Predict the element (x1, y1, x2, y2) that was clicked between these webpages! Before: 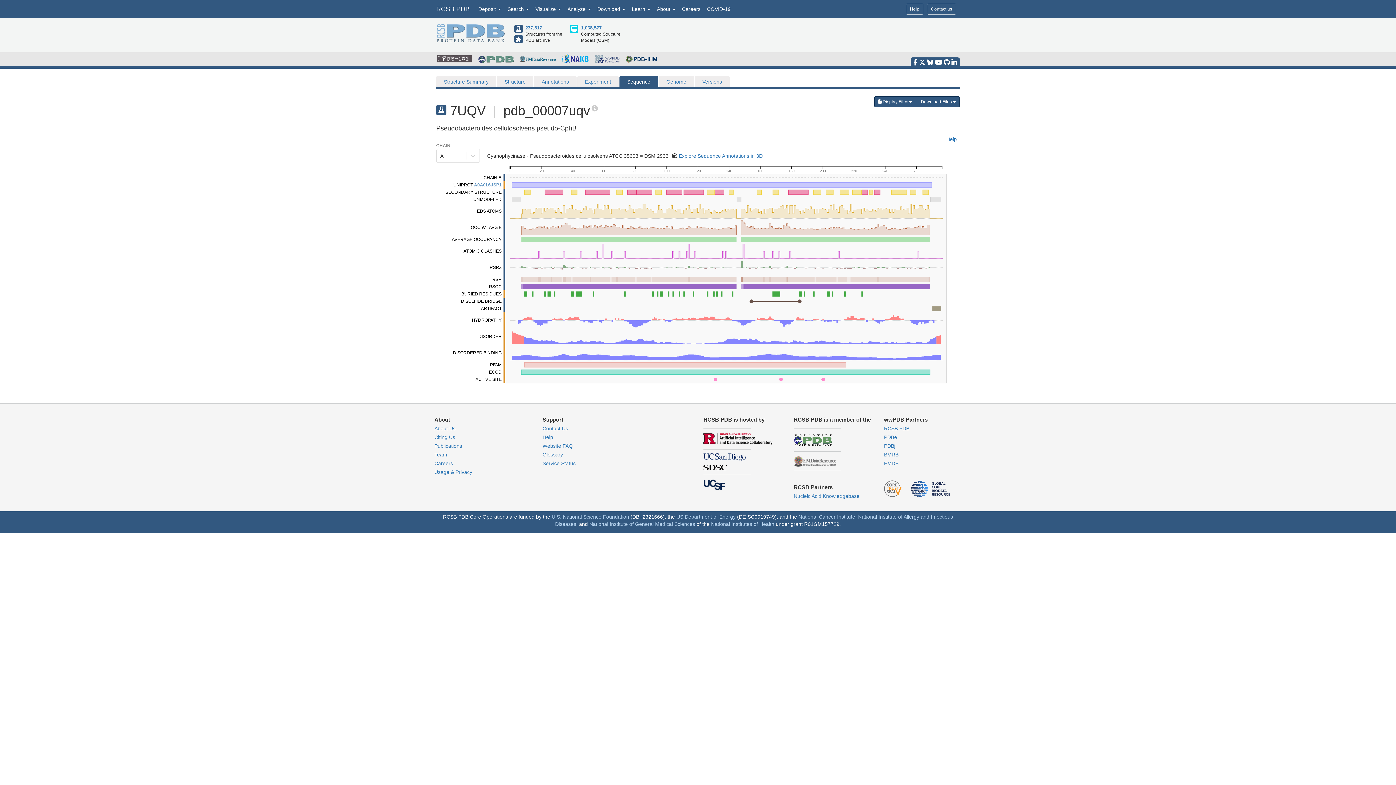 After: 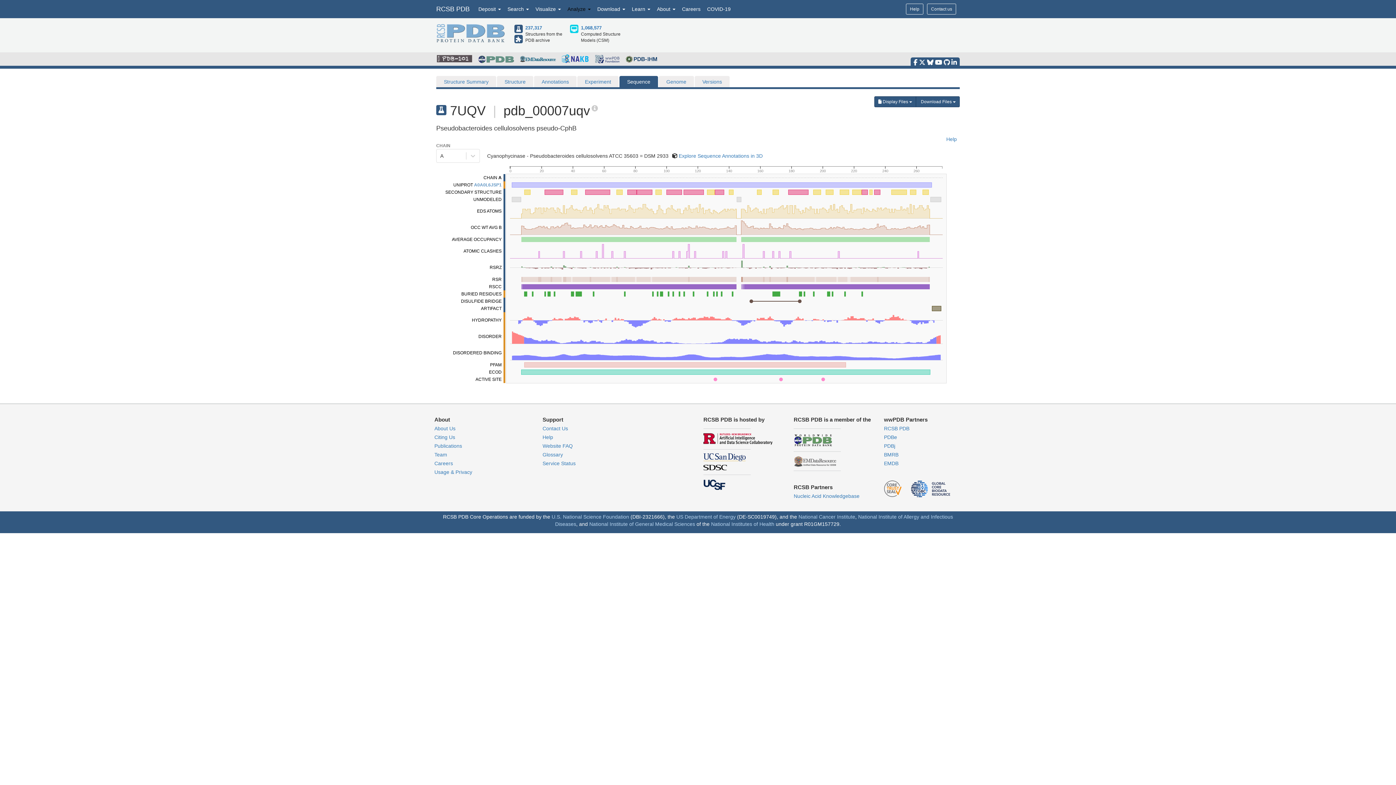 Action: label: Analyze  bbox: (564, 0, 594, 18)